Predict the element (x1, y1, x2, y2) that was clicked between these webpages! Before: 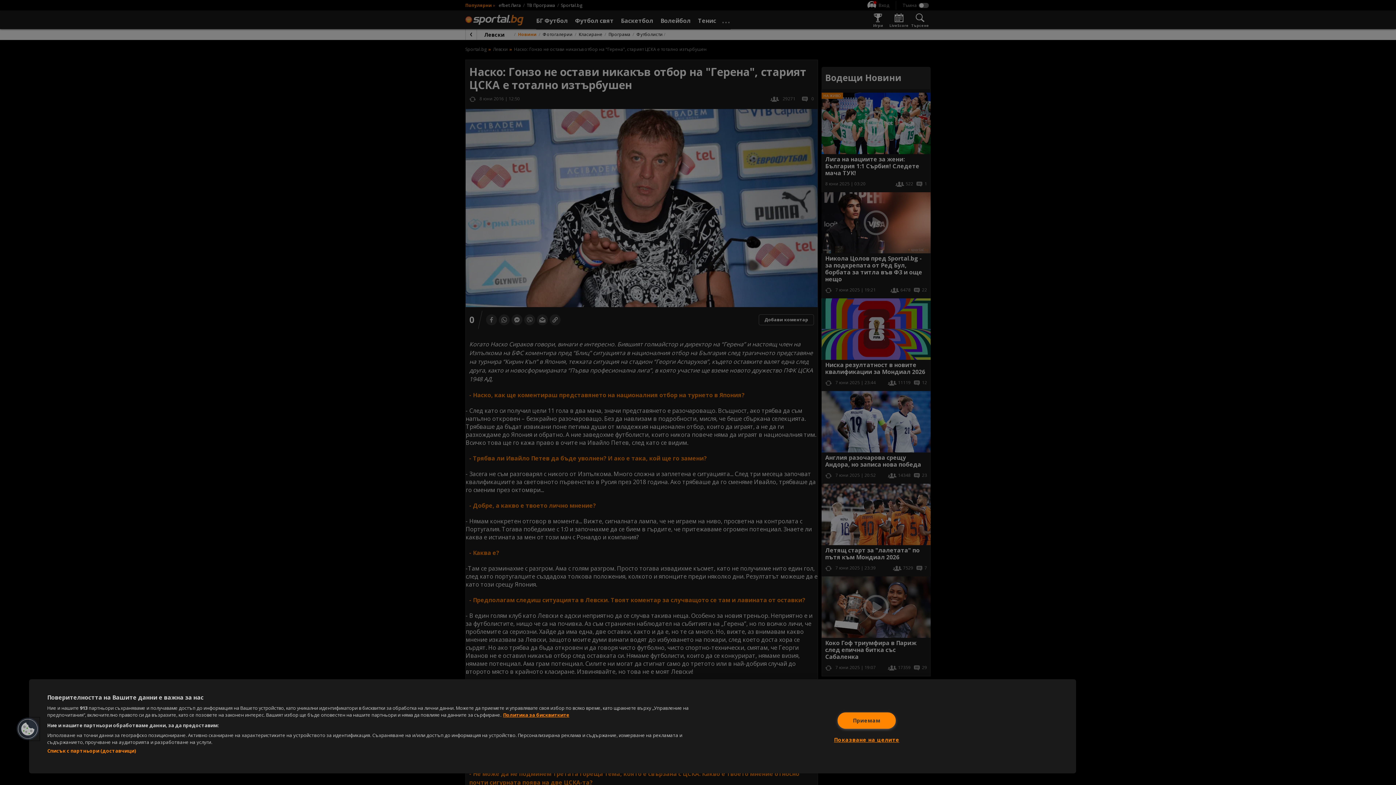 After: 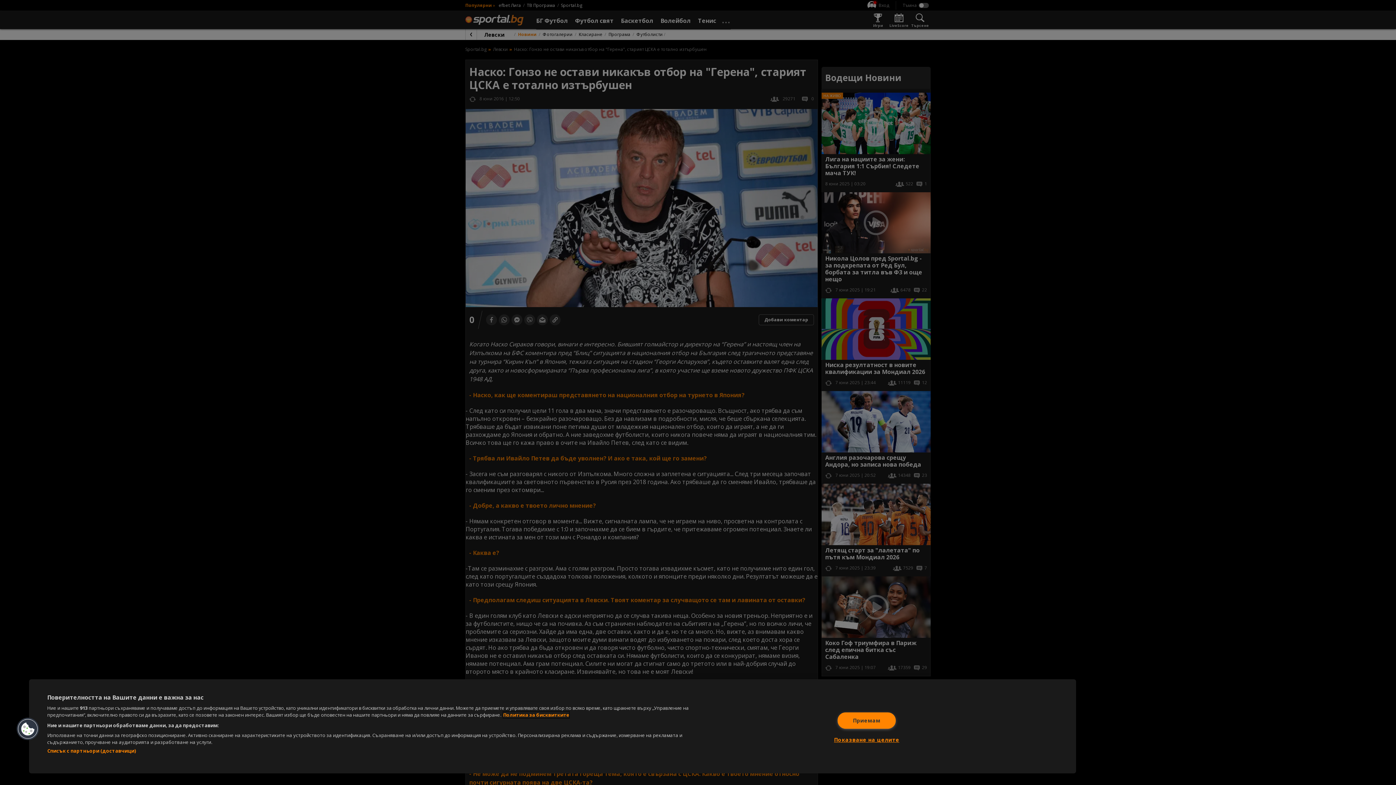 Action: label: Повече информация за вашата поверителност, отваря се в нов раздел bbox: (503, 712, 569, 718)